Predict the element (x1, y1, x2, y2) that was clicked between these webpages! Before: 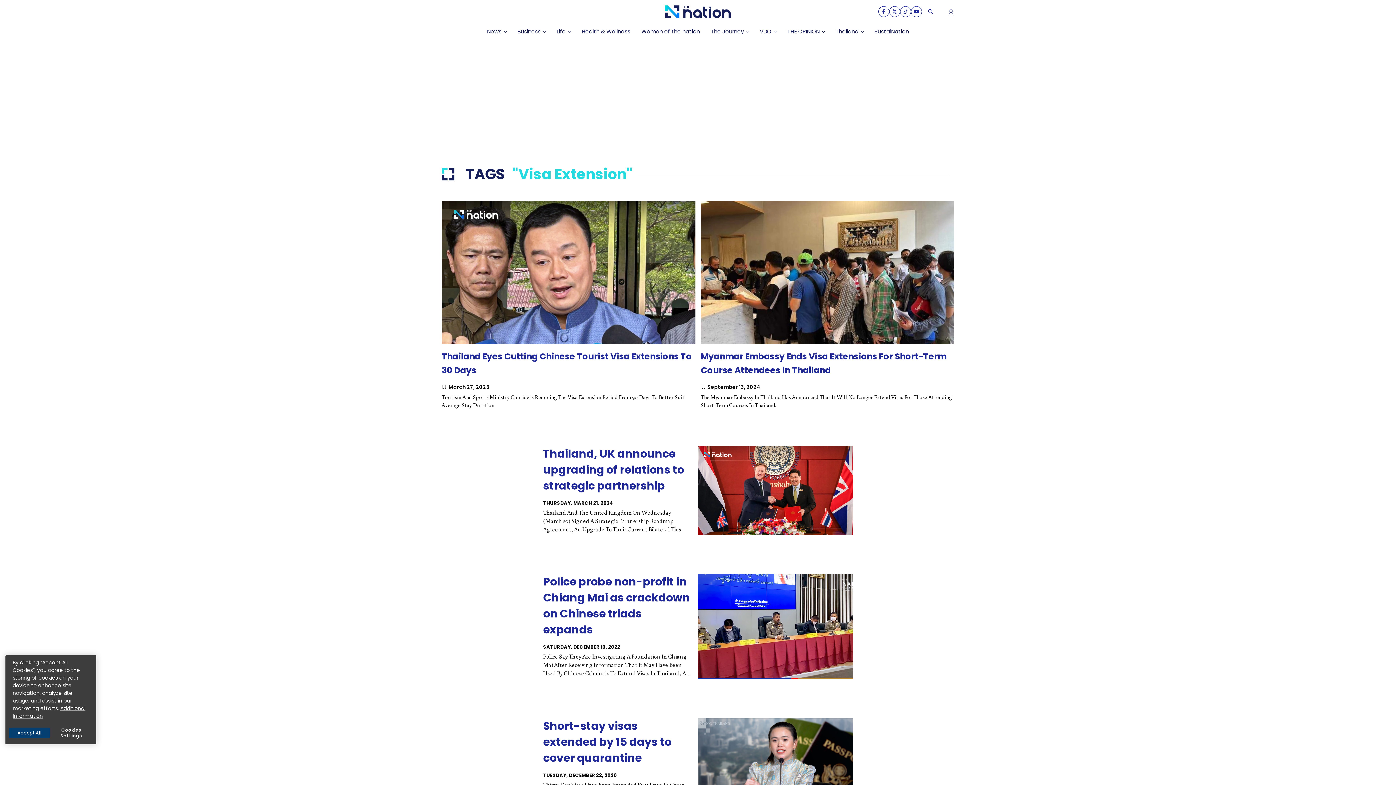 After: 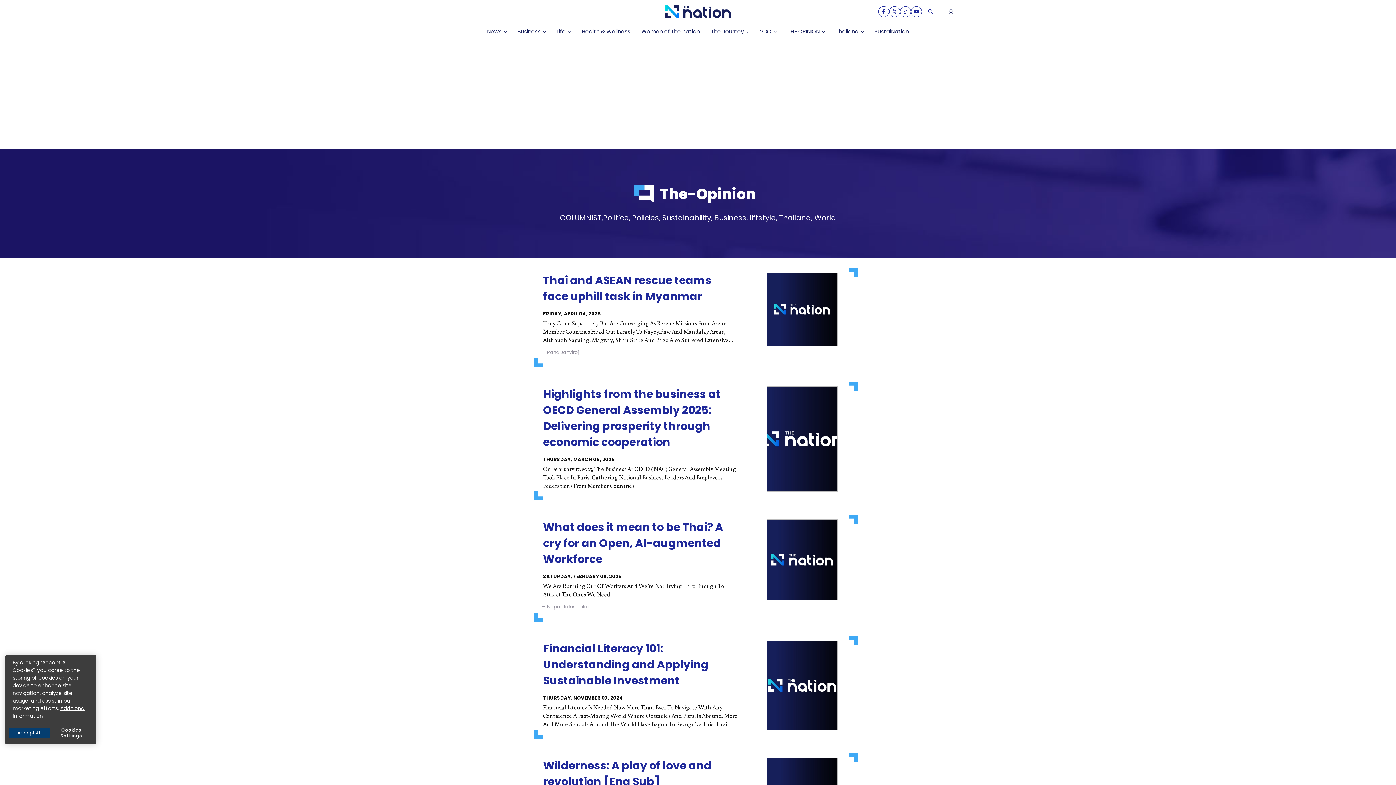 Action: bbox: (782, 24, 830, 39) label: THE OPINION